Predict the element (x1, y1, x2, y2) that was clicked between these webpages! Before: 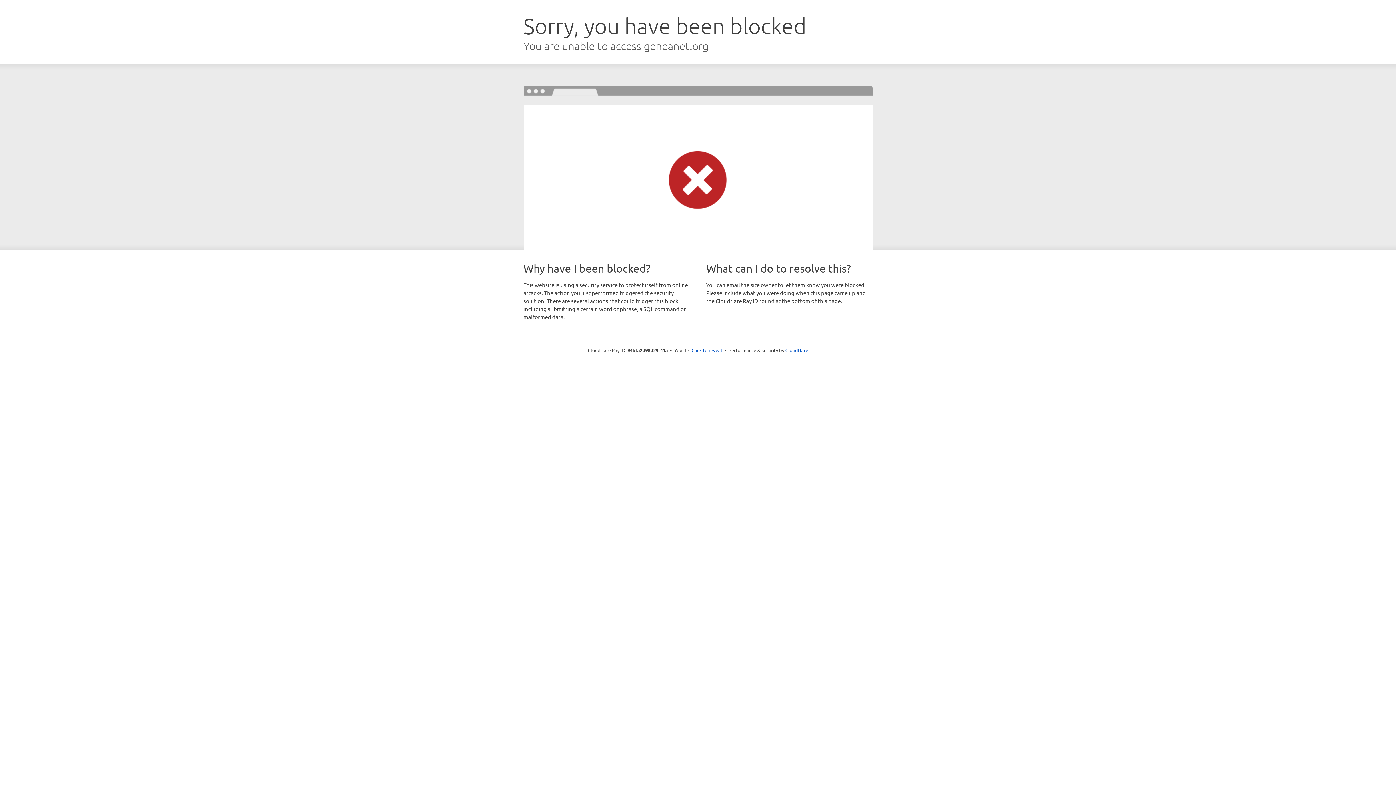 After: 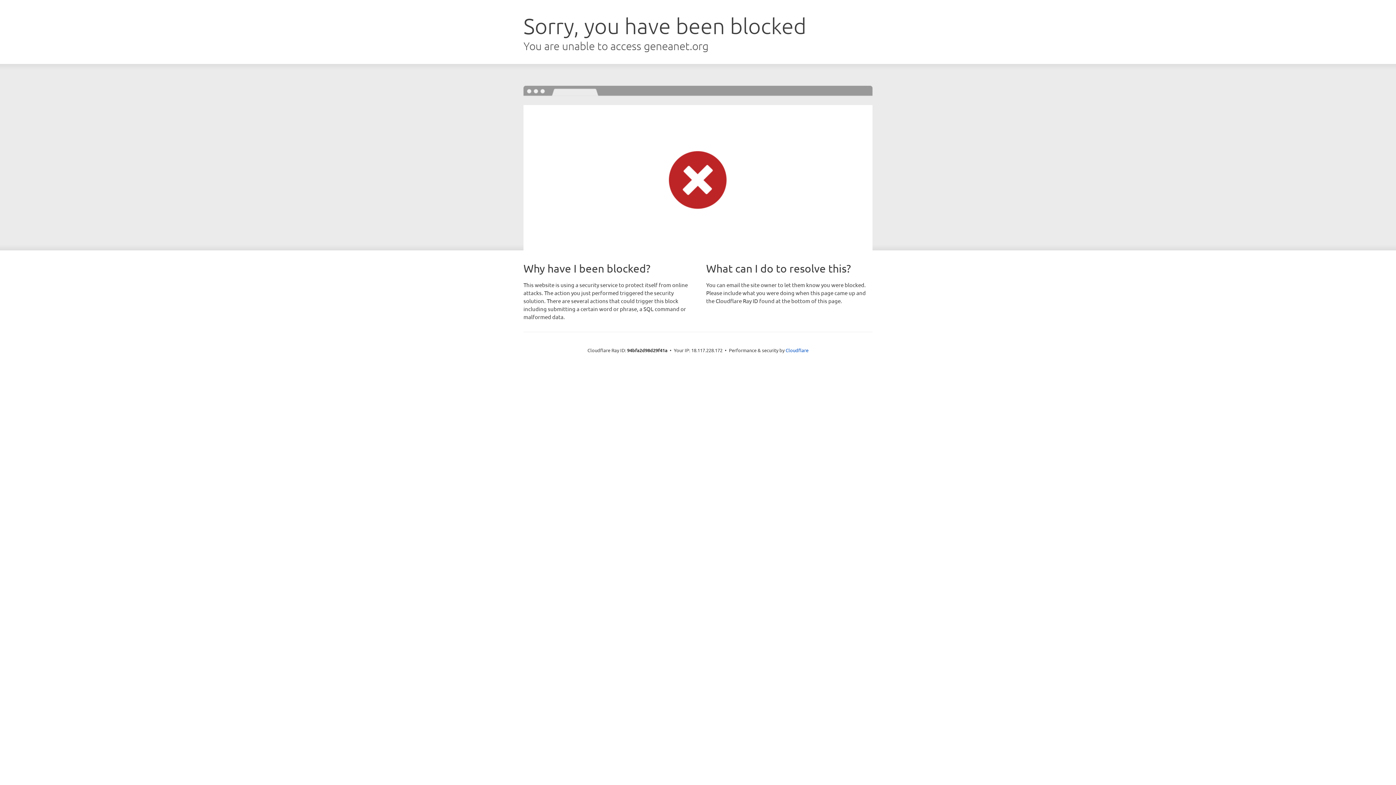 Action: label: Click to reveal bbox: (691, 346, 722, 353)